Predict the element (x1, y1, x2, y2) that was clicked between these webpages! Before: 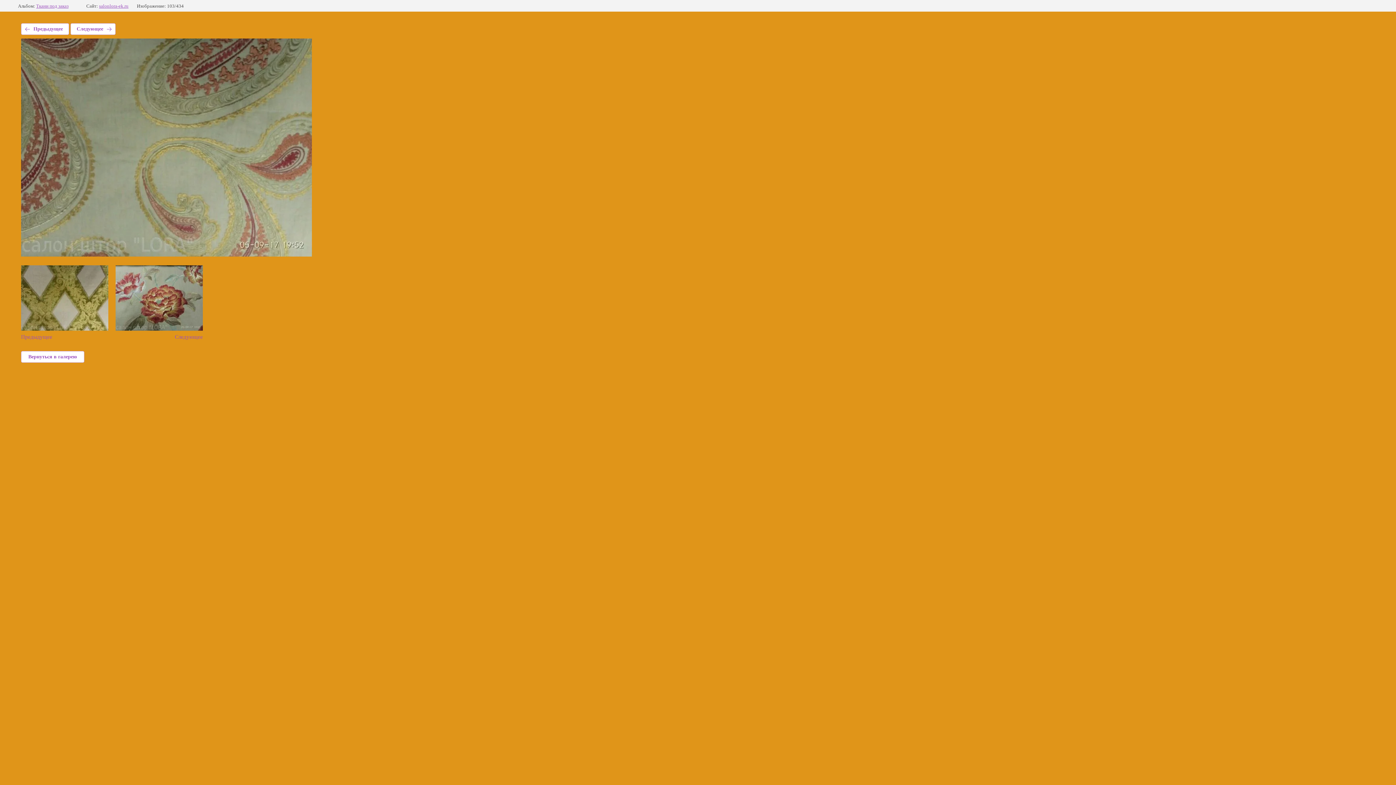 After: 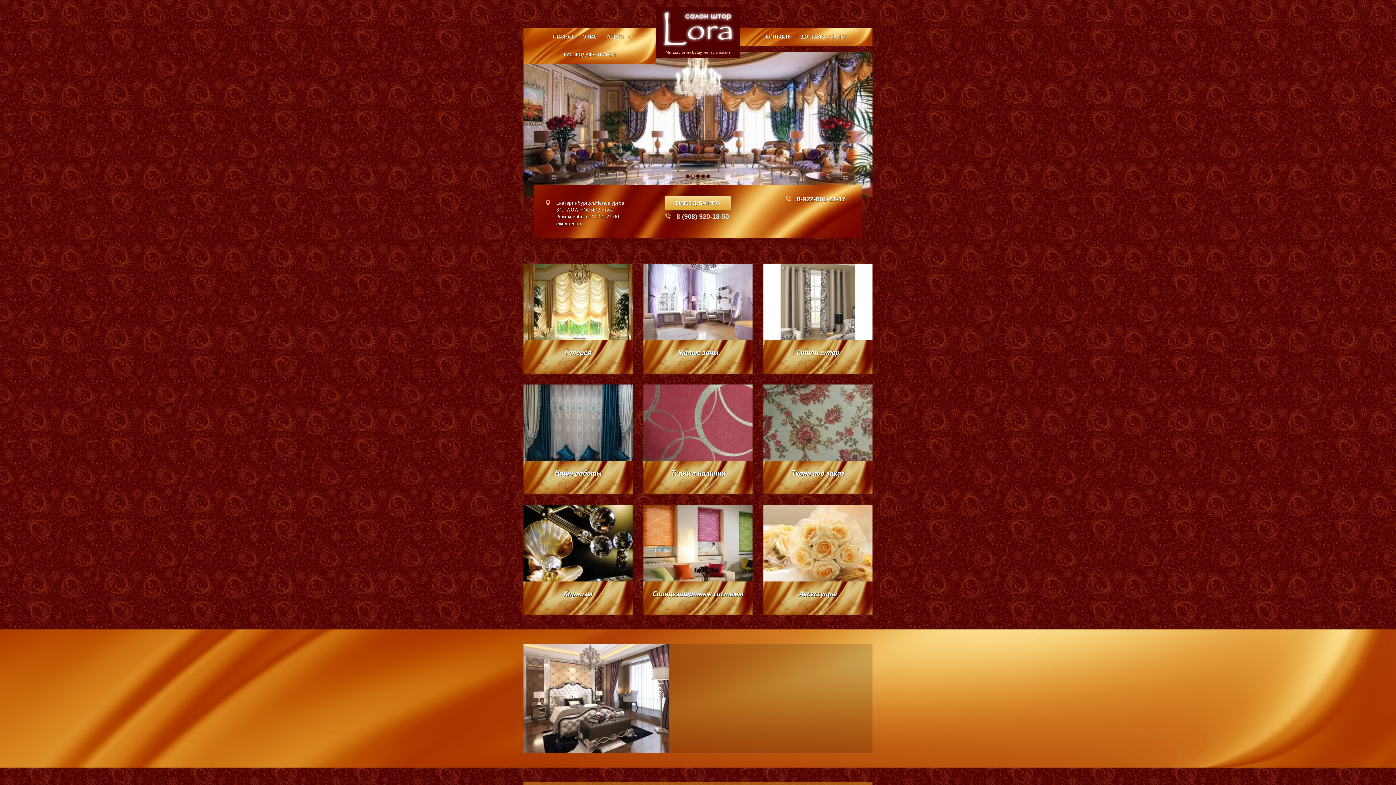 Action: label: salonlora-ek.ru bbox: (99, 3, 128, 8)